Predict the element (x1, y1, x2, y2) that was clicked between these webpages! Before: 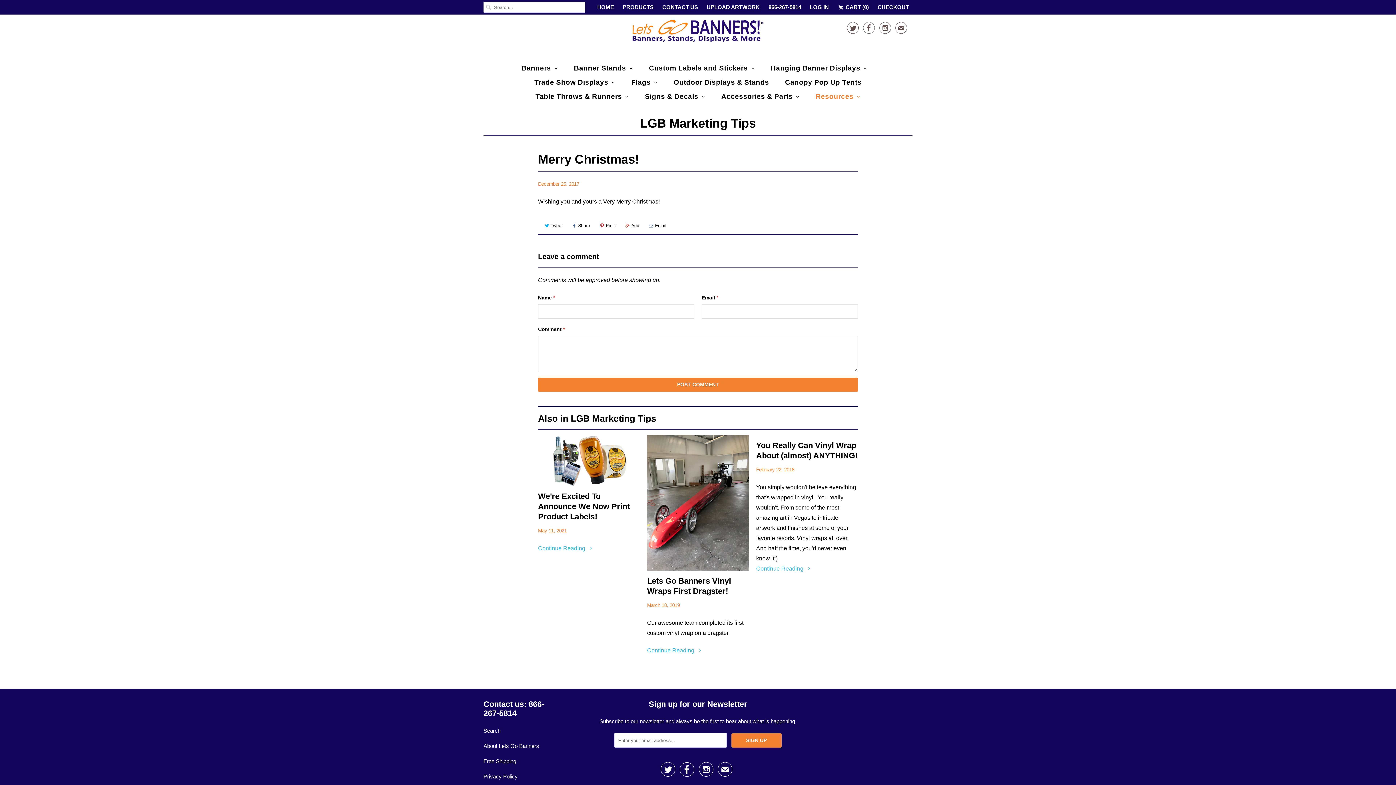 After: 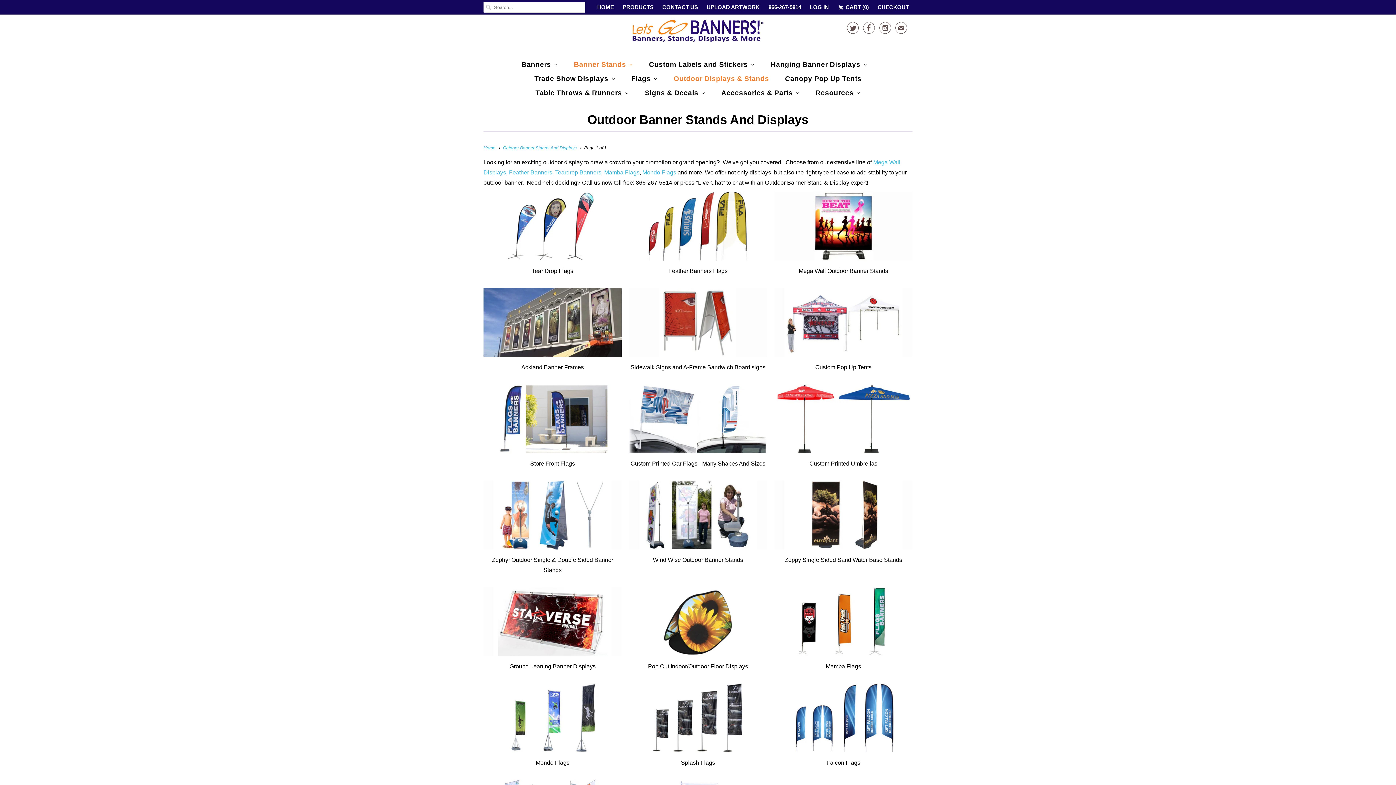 Action: bbox: (673, 75, 769, 89) label: Outdoor Displays & Stands